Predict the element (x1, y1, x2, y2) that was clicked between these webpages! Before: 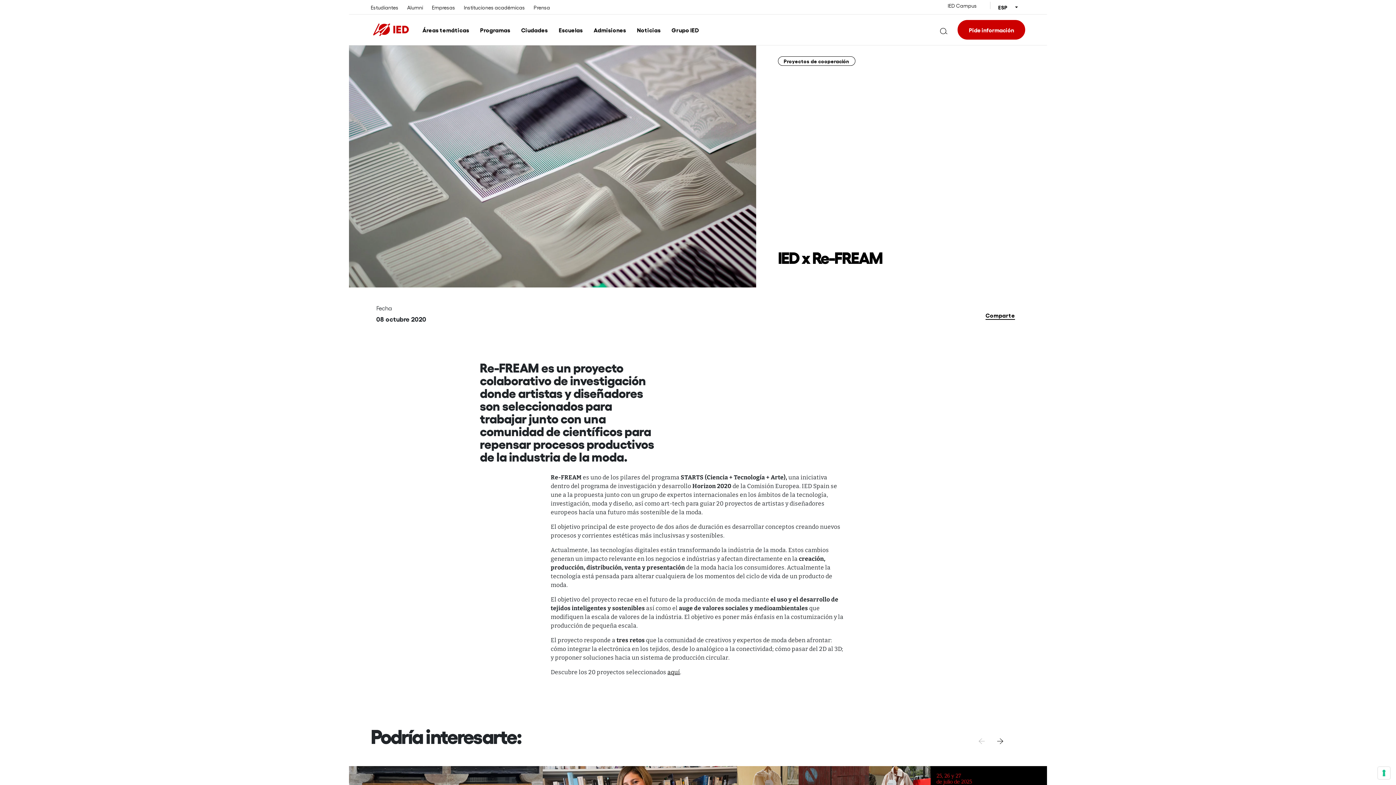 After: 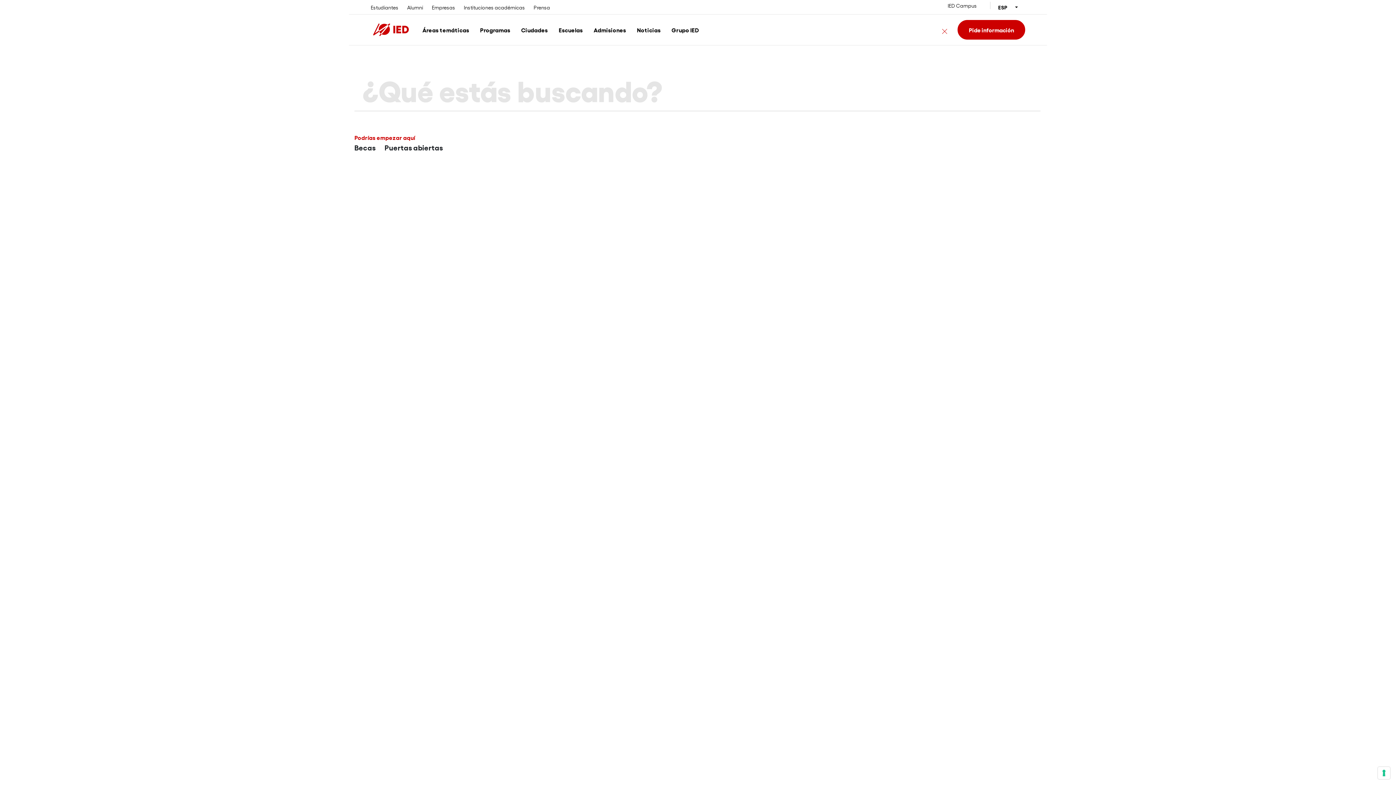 Action: bbox: (935, 22, 952, 36)